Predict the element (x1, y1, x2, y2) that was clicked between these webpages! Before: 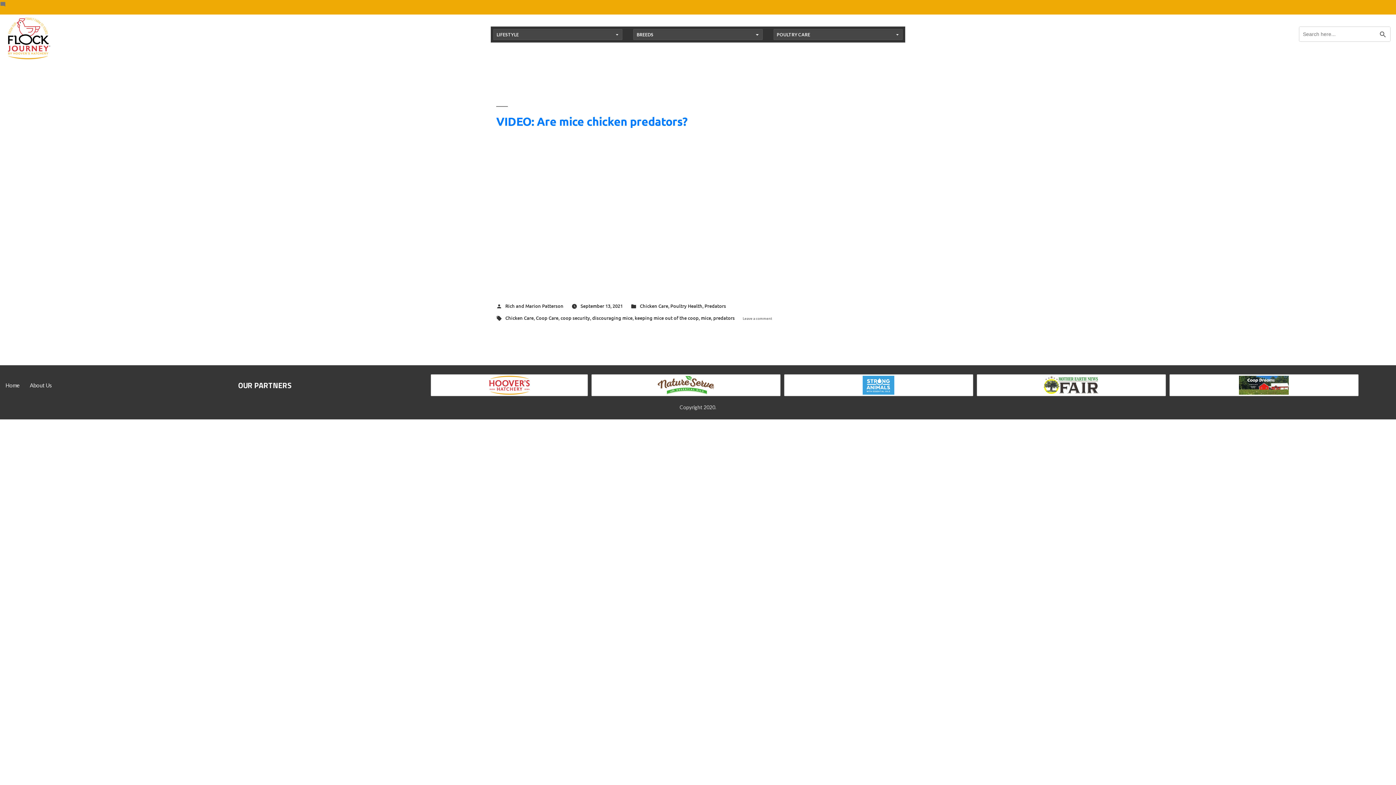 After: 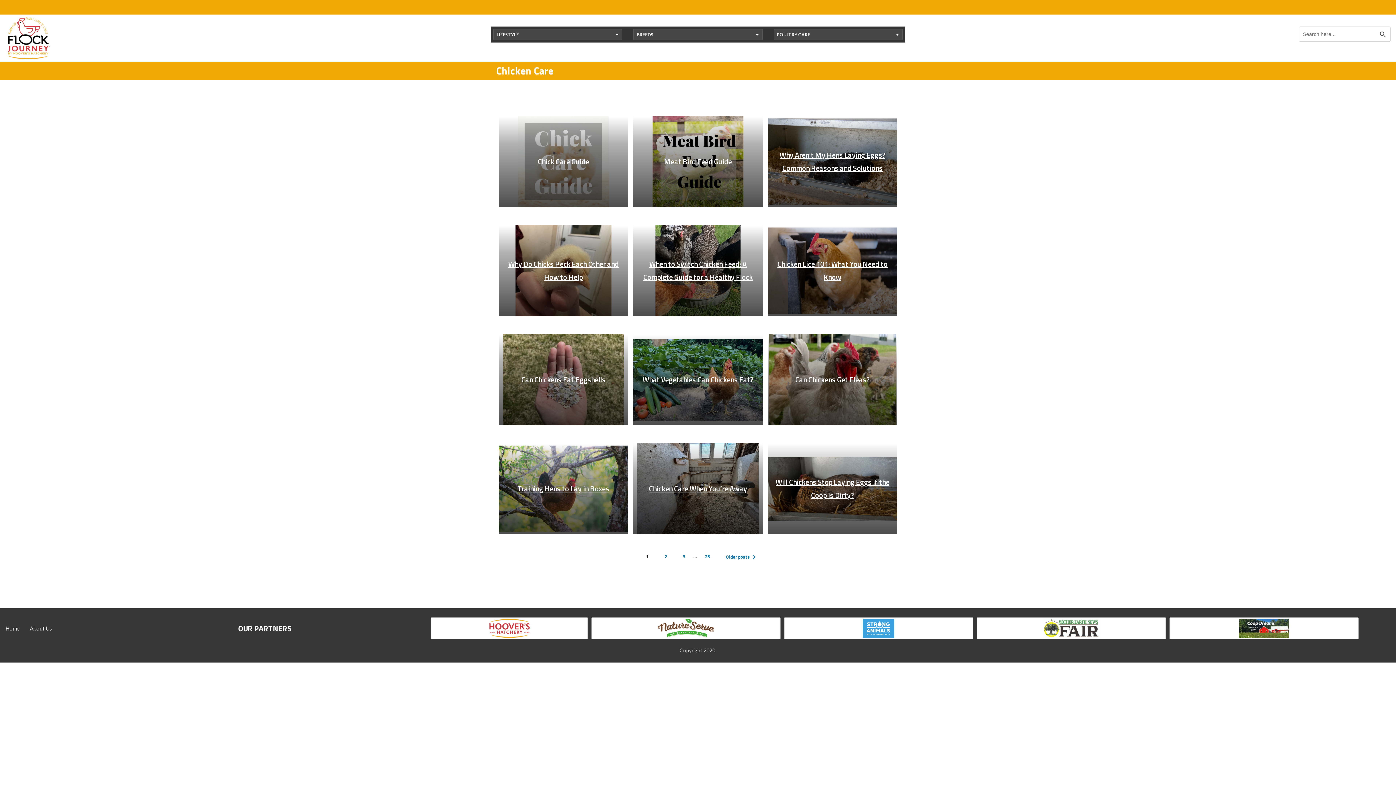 Action: label: Chicken Care bbox: (640, 302, 668, 309)